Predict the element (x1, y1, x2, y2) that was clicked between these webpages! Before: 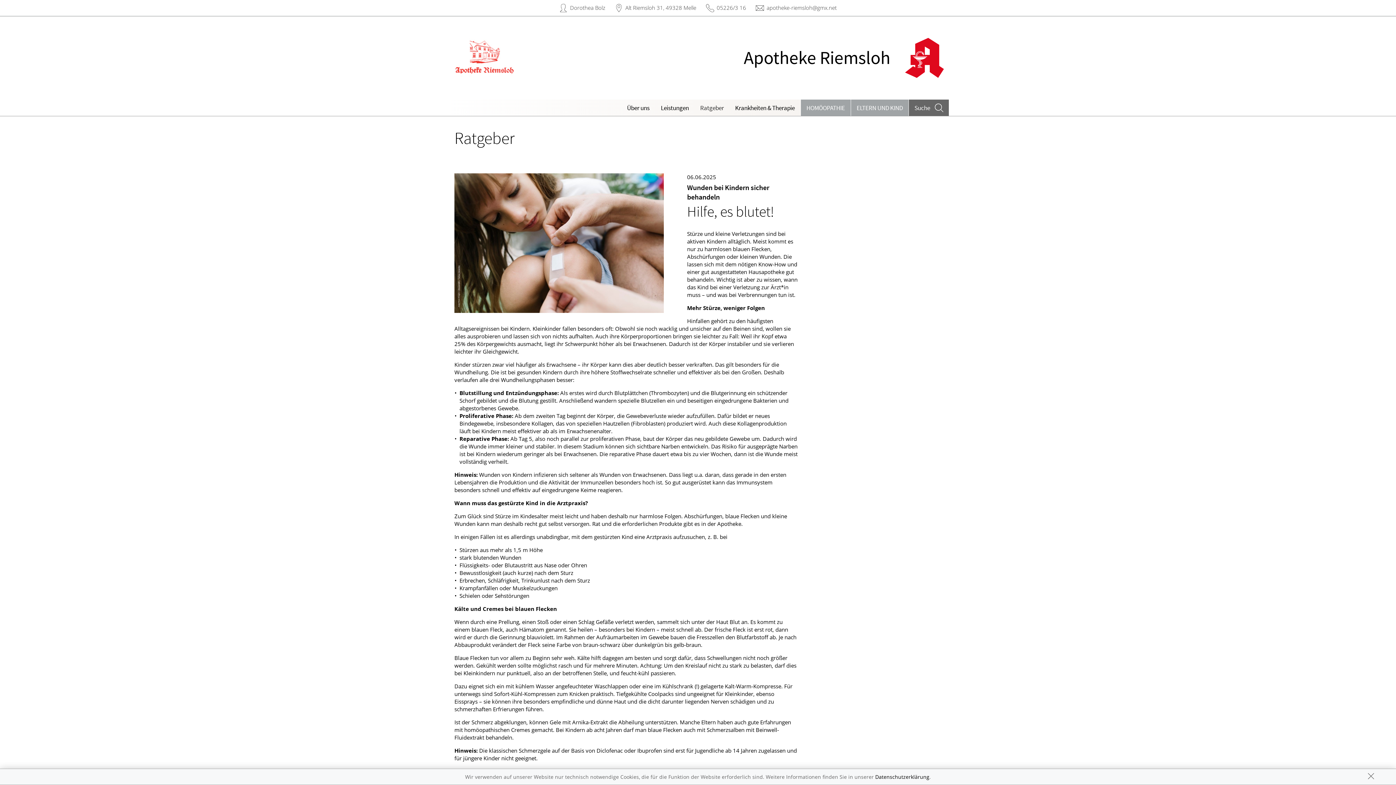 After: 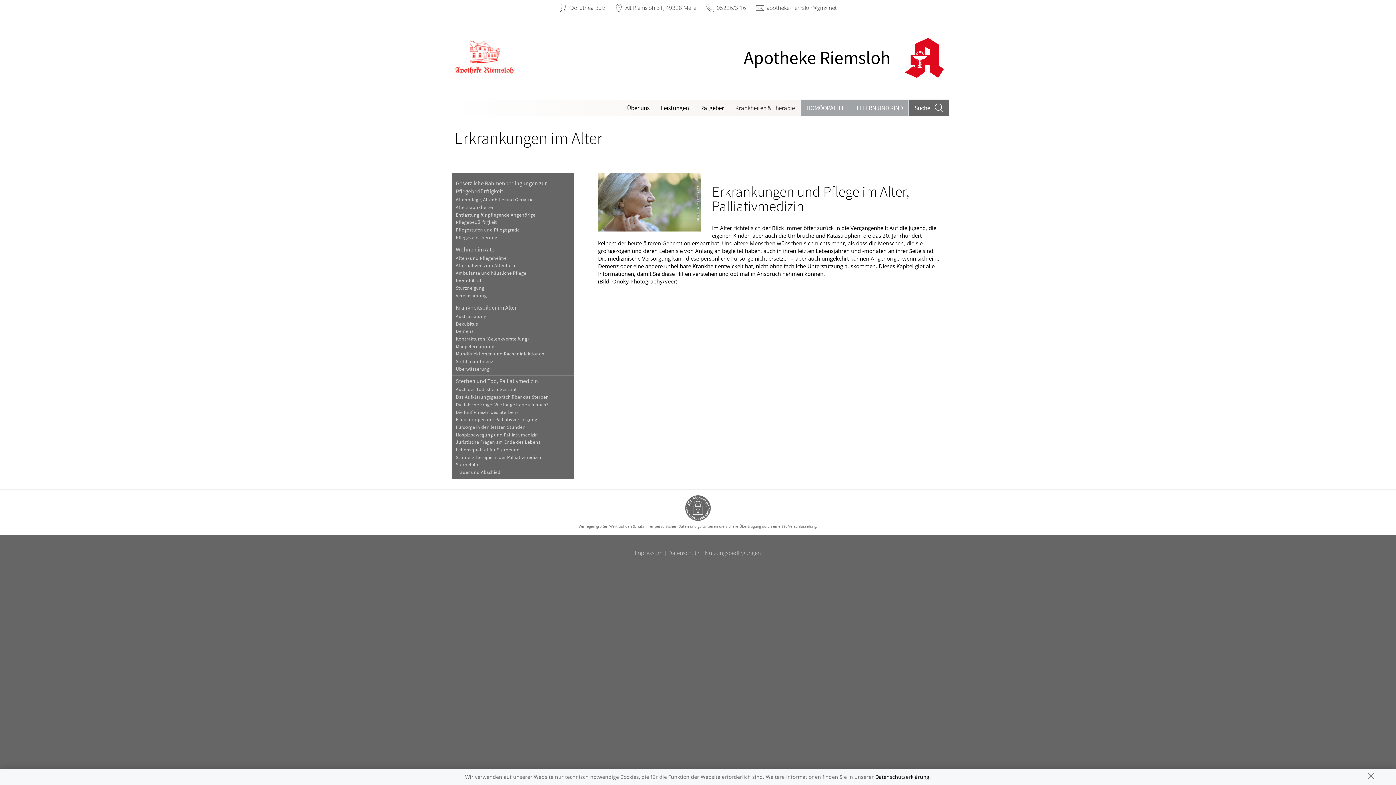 Action: bbox: (729, 99, 800, 116) label: Krankheiten & Therapie